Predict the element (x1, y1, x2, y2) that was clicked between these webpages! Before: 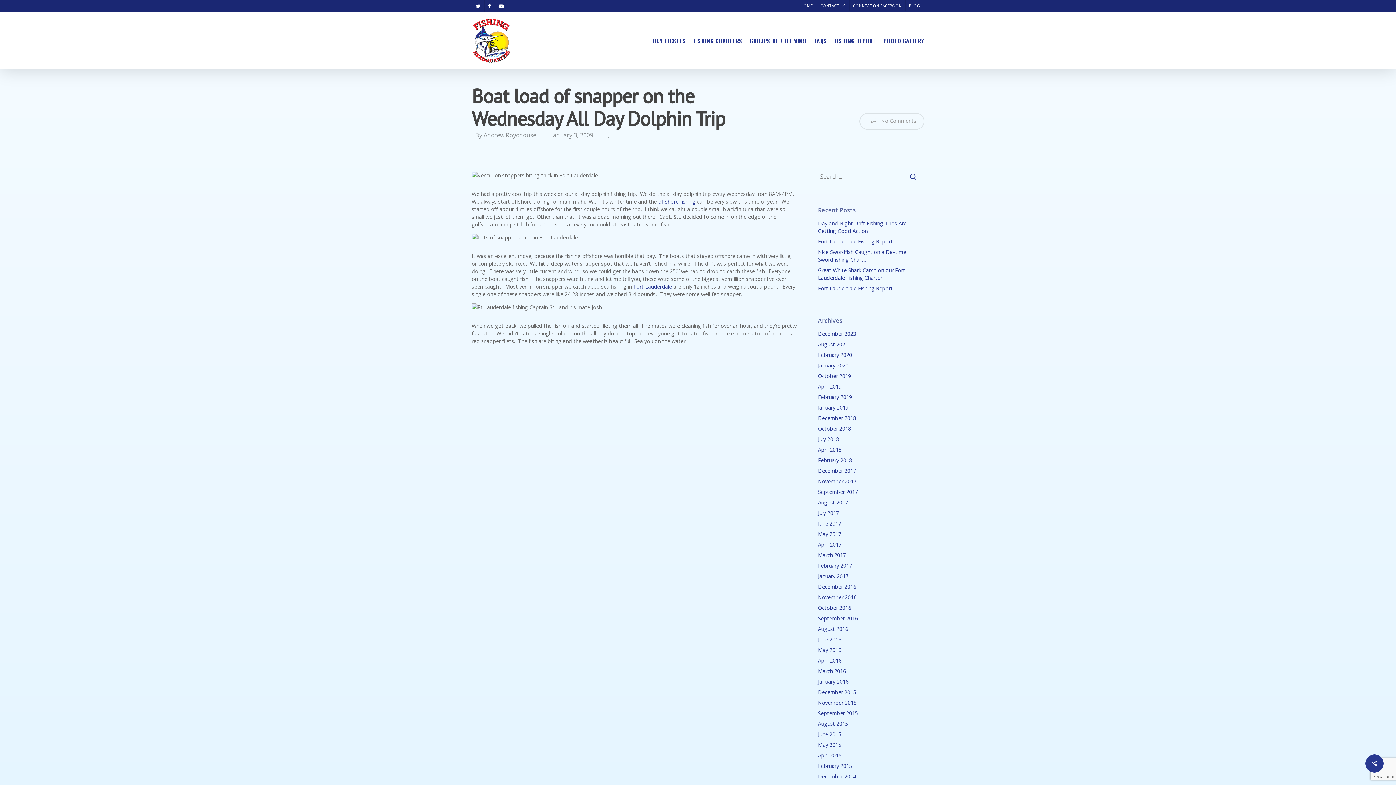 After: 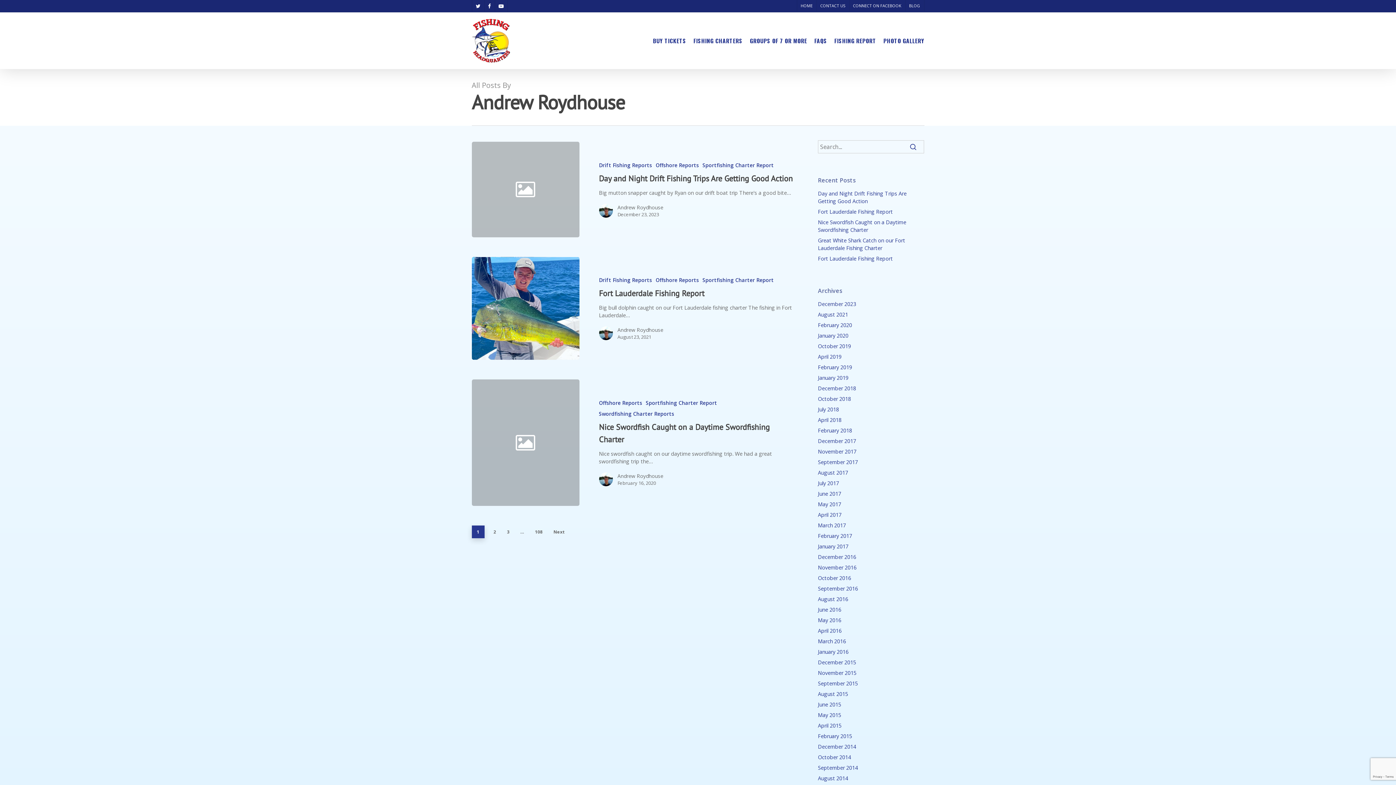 Action: label: Andrew Roydhouse bbox: (483, 131, 536, 139)